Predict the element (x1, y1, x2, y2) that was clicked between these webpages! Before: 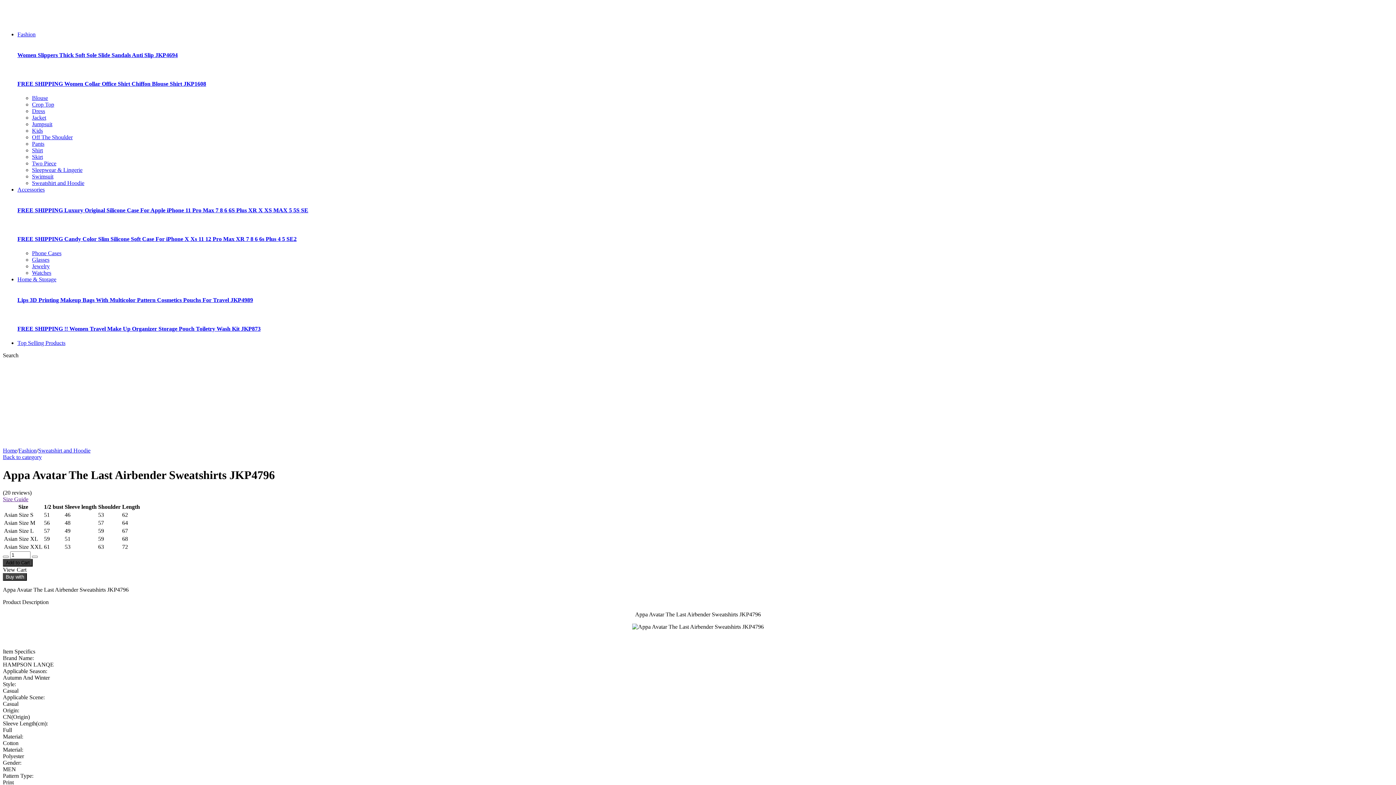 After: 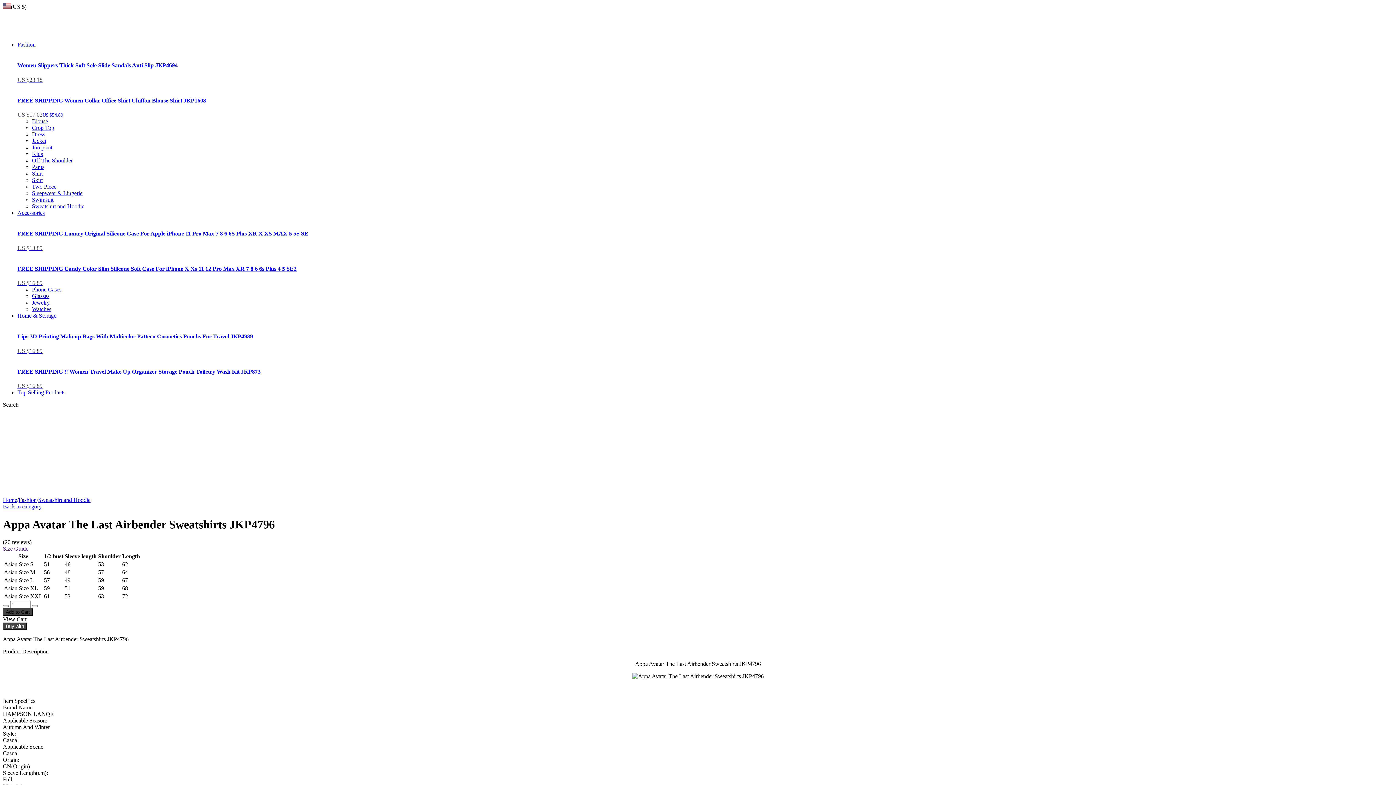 Action: bbox: (2, 556, 8, 558)